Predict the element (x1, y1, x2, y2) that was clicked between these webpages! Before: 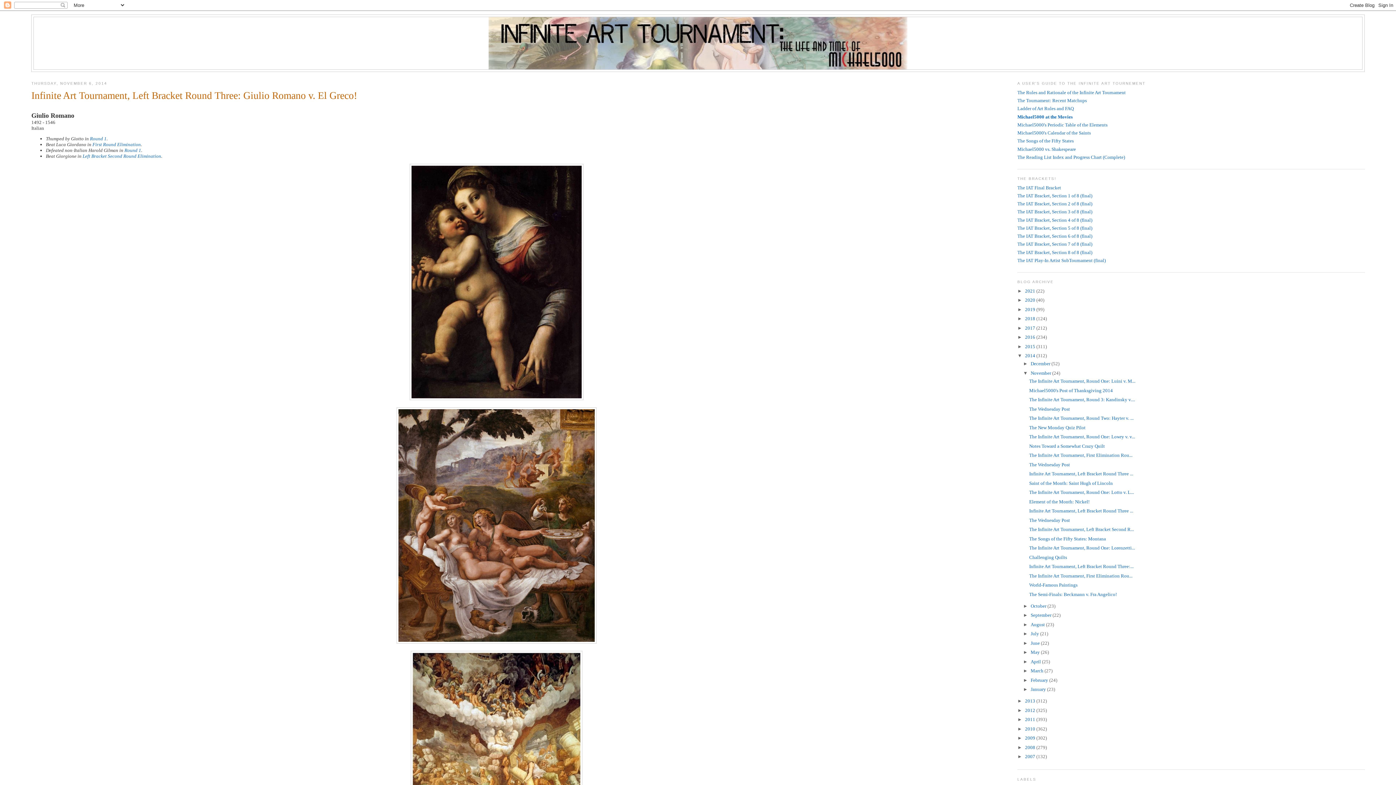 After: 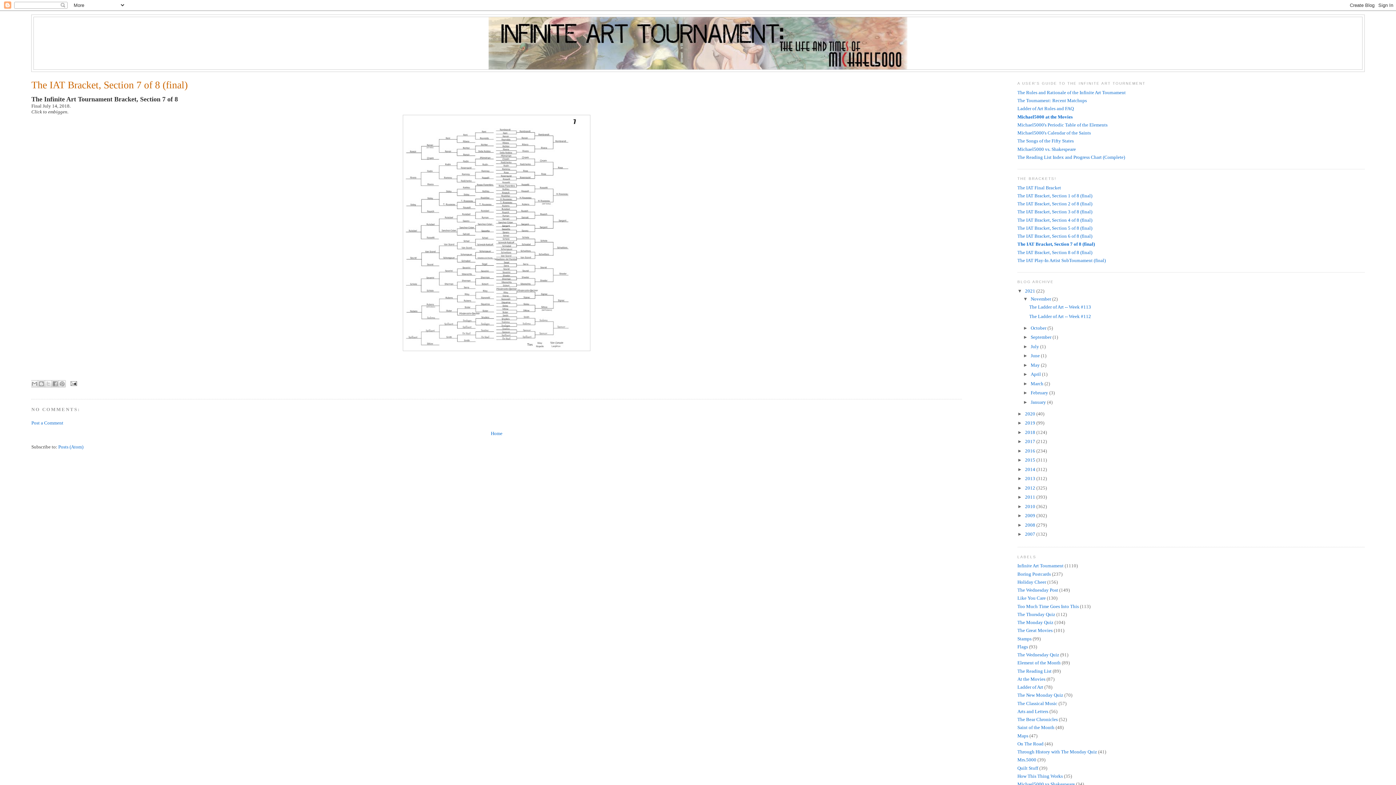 Action: bbox: (1017, 241, 1092, 247) label: The IAT Bracket, Section 7 of 8 (final)